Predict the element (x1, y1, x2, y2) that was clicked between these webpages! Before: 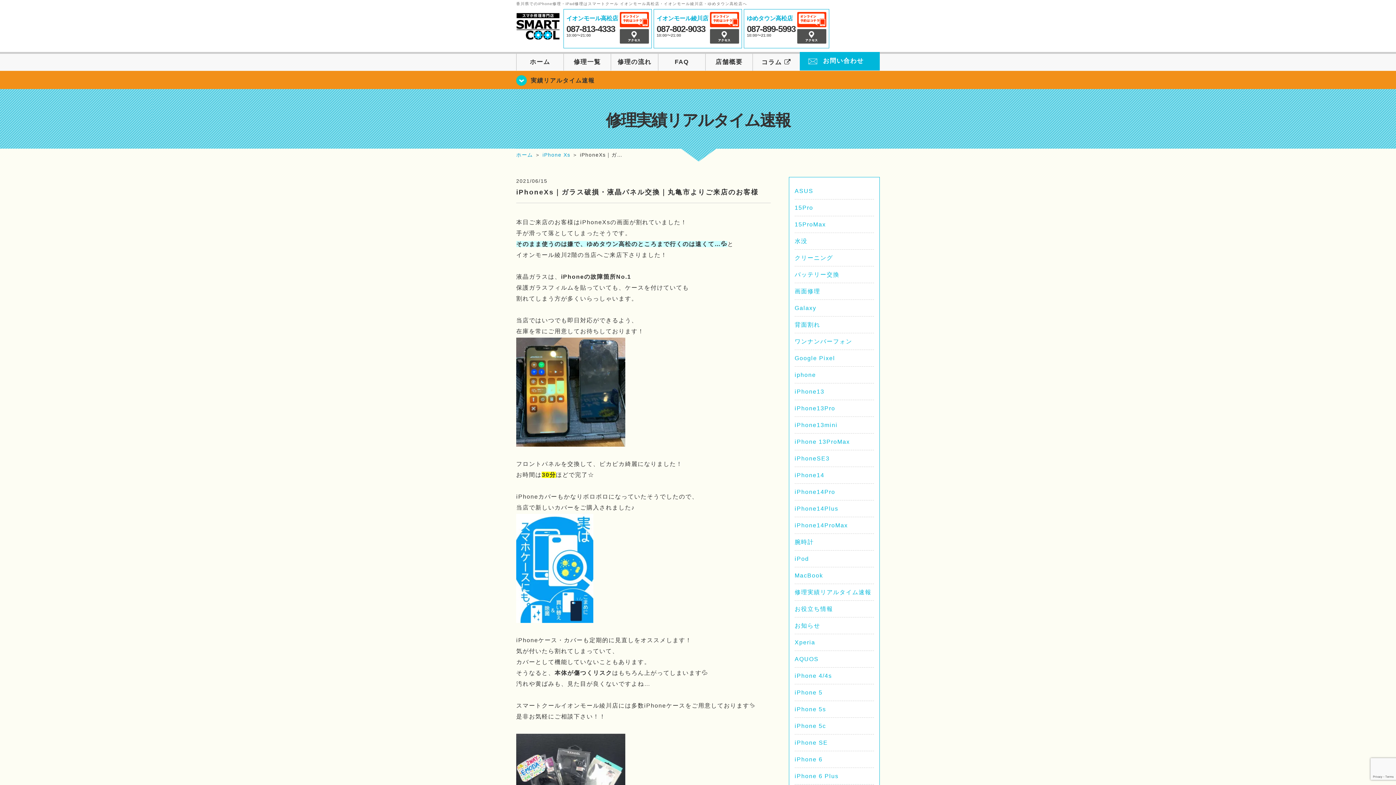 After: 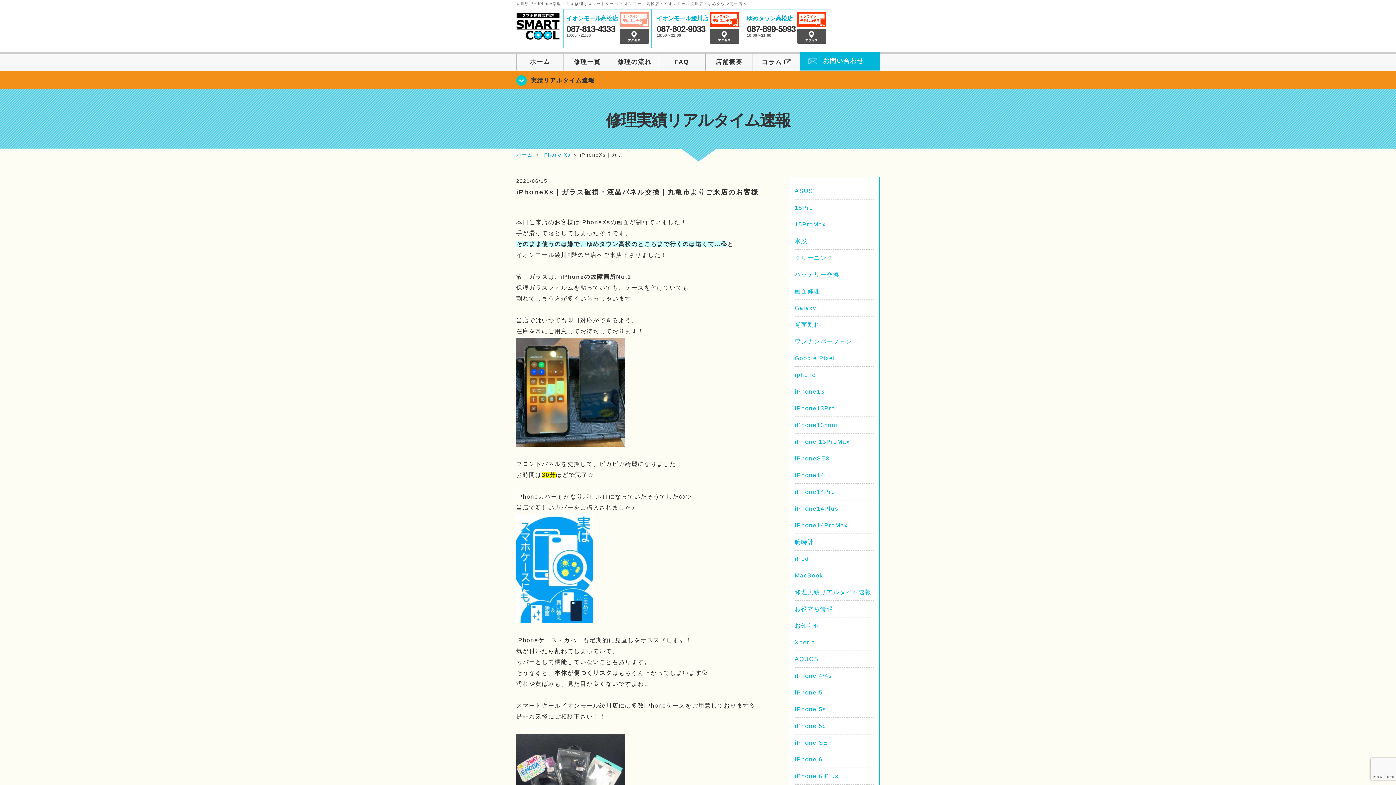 Action: bbox: (620, 19, 649, 25)